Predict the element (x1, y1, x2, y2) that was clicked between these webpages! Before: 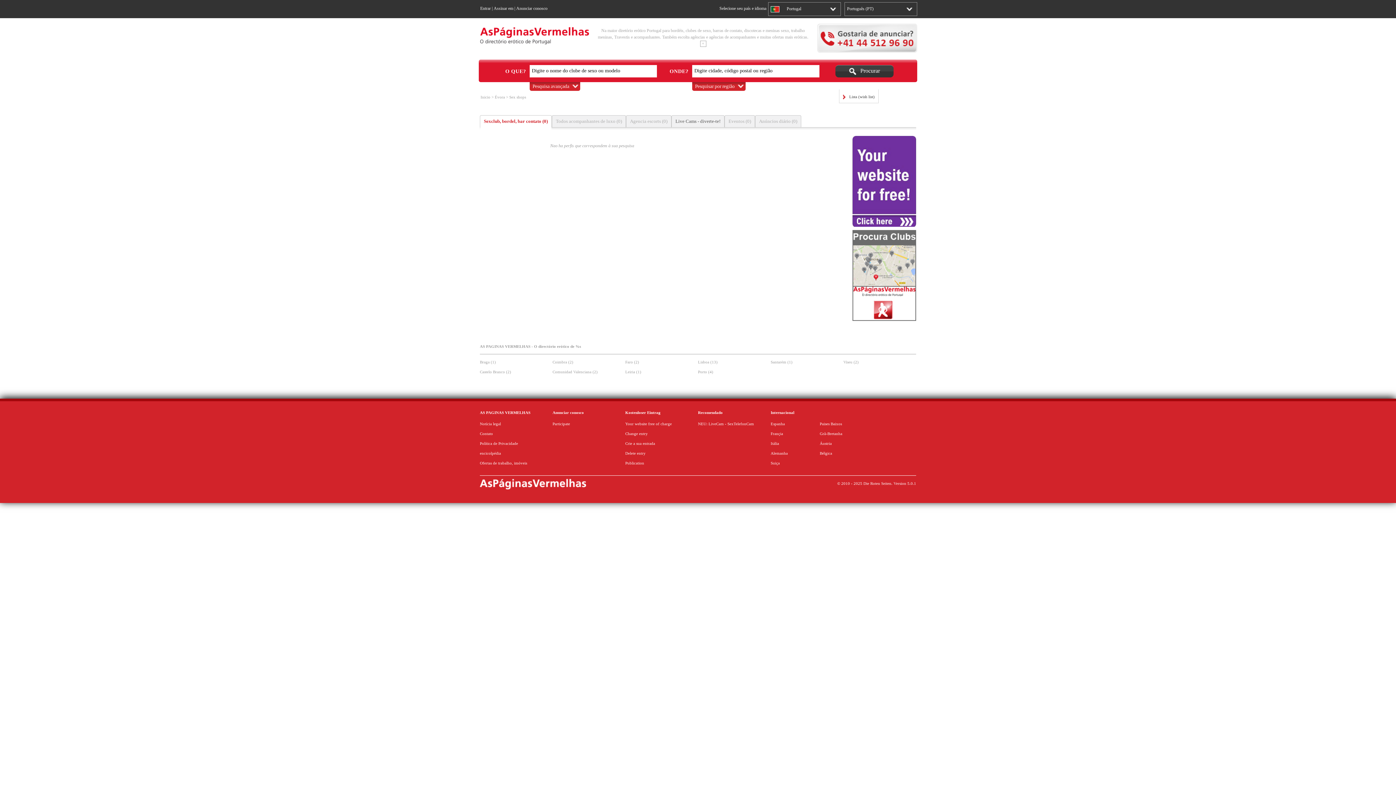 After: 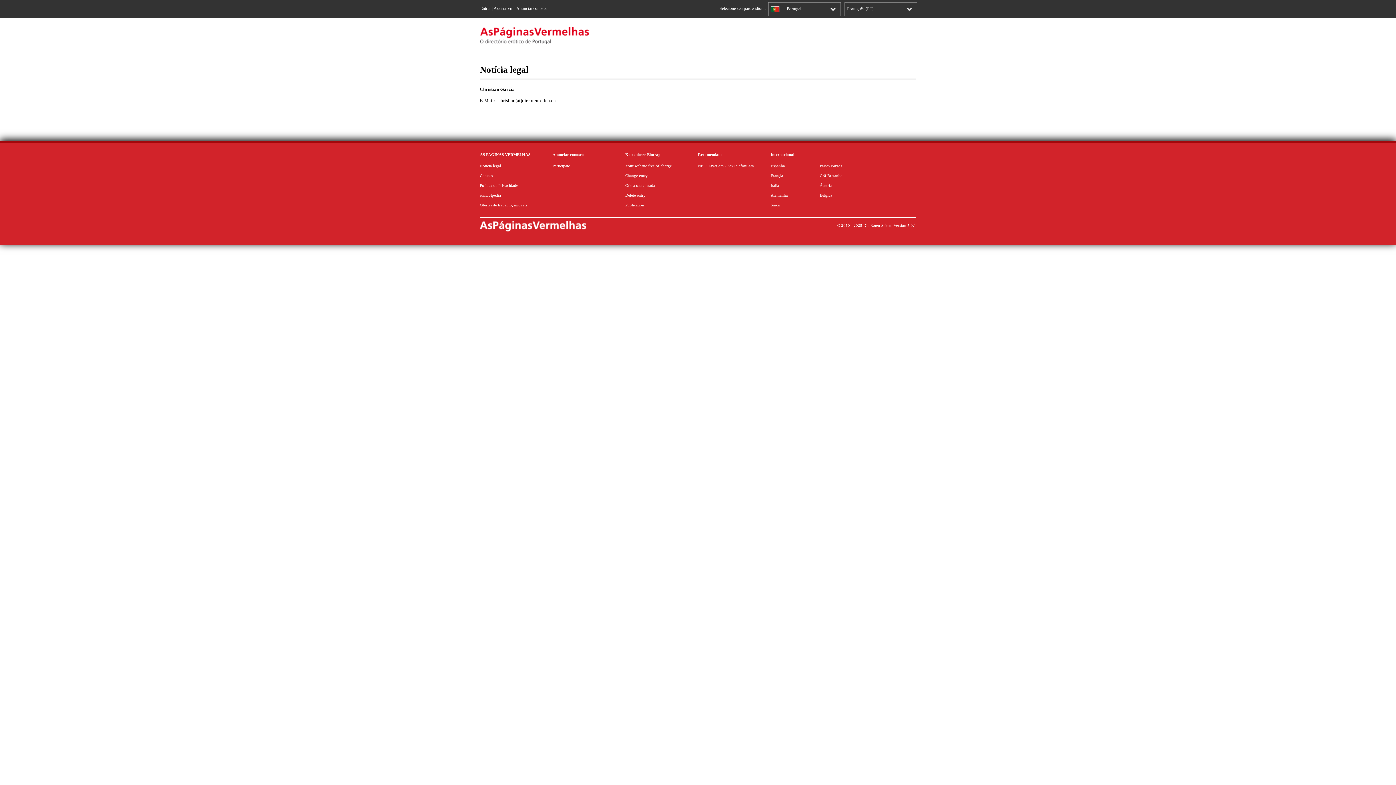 Action: label: Notícia legal bbox: (480, 421, 501, 426)